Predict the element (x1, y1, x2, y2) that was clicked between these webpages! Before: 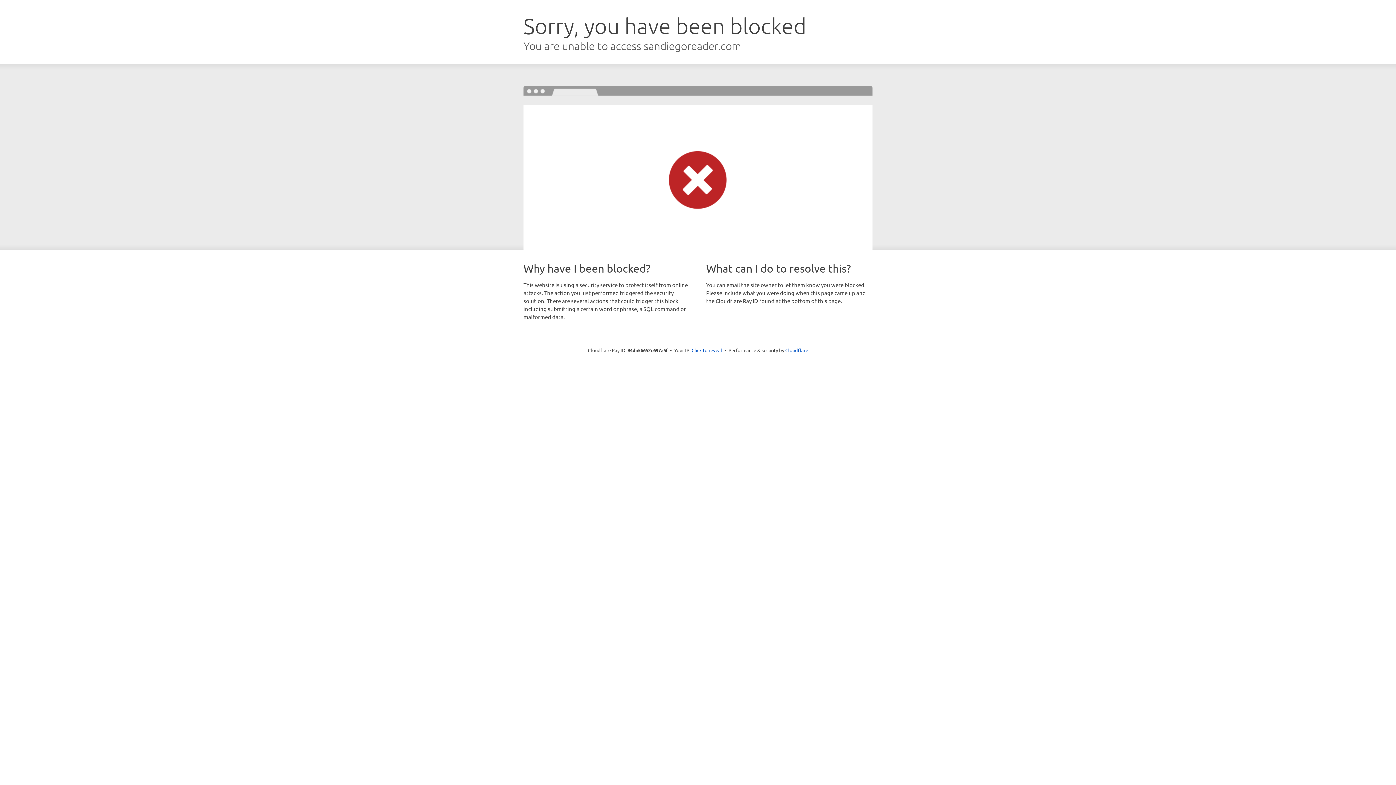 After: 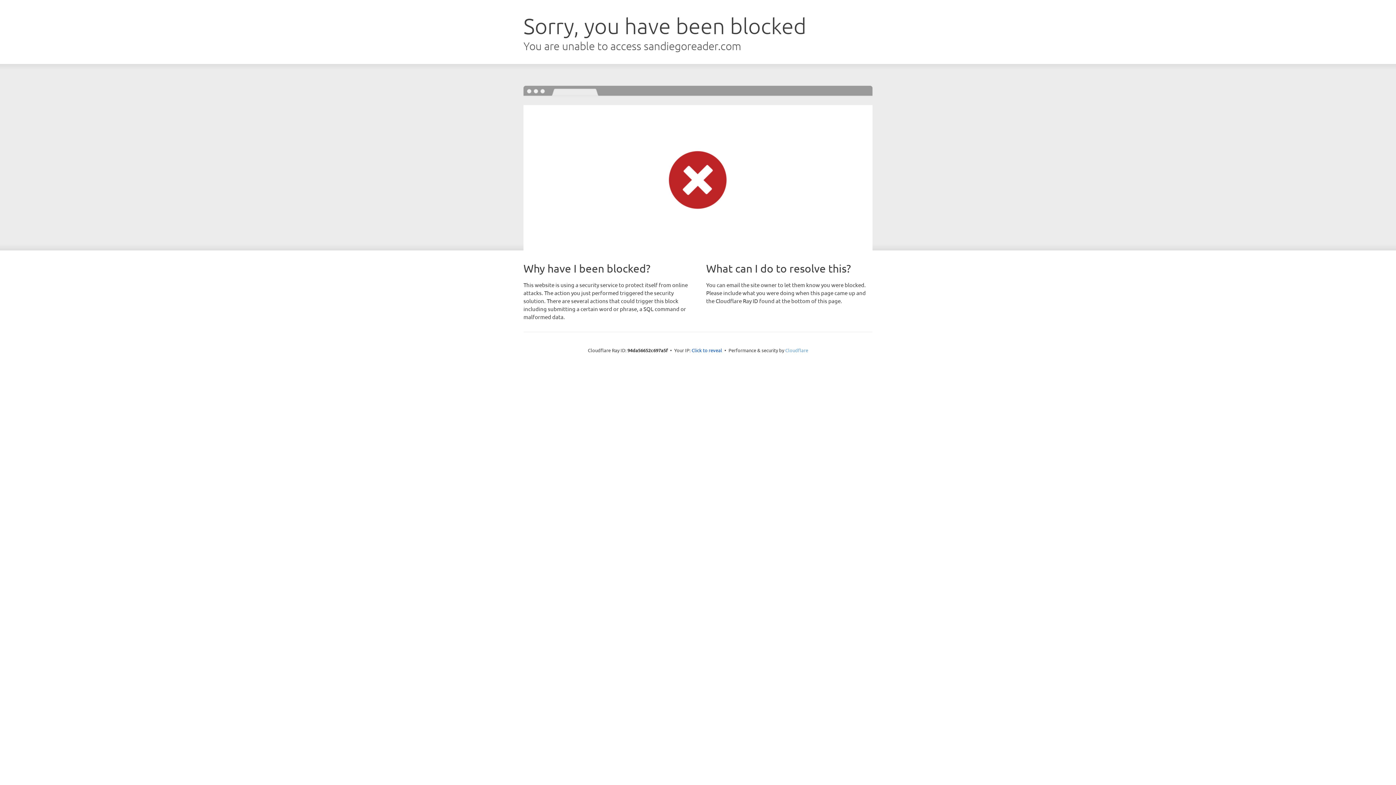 Action: bbox: (785, 347, 808, 353) label: Cloudflare